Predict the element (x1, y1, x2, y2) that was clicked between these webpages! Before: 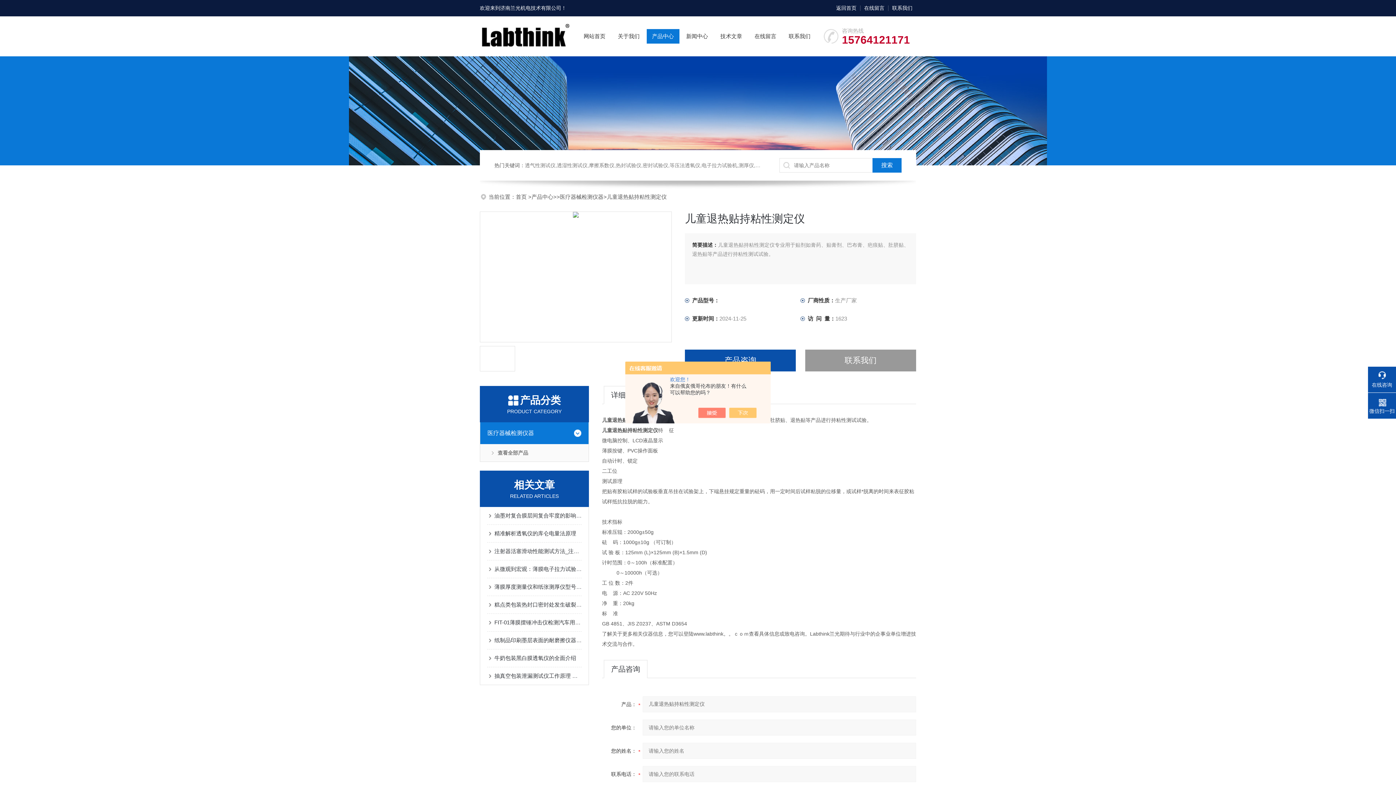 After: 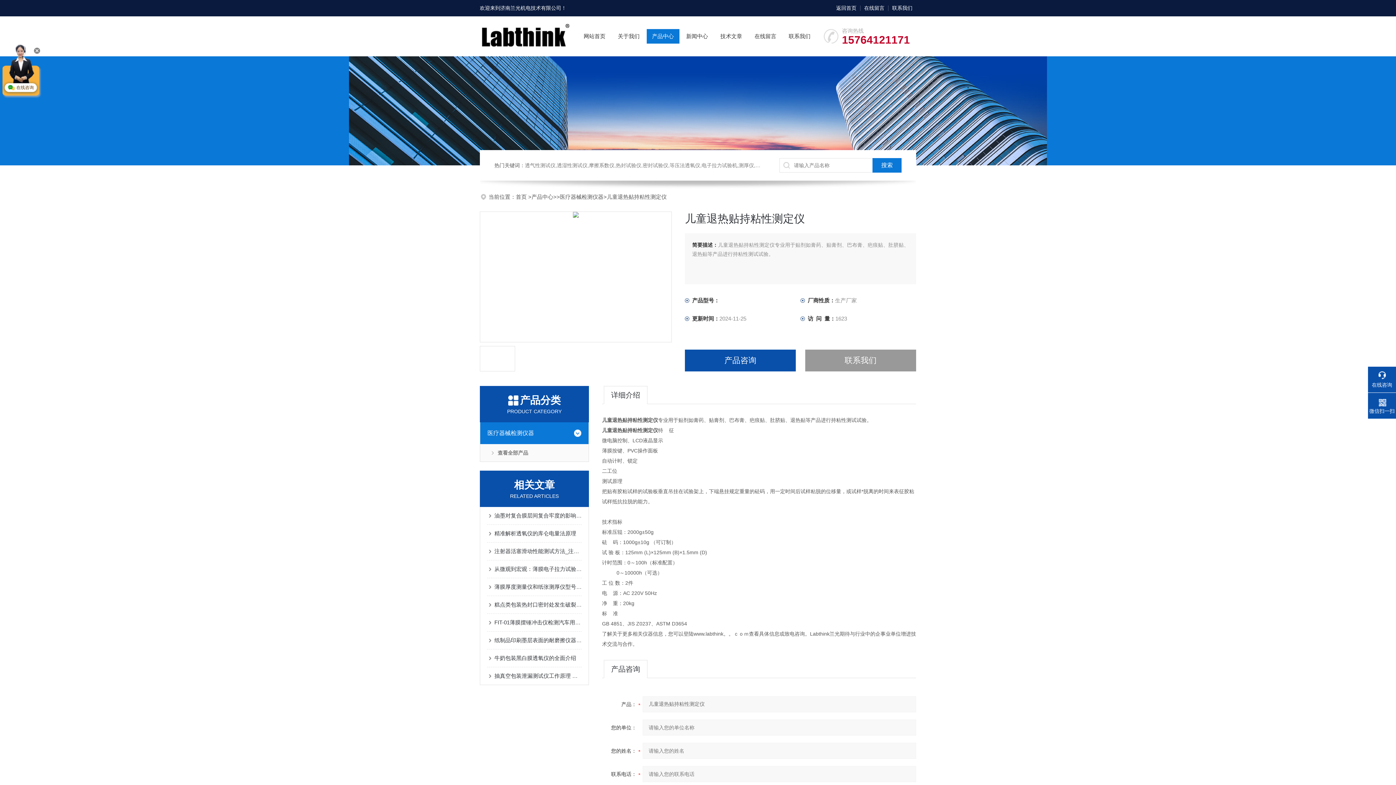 Action: bbox: (736, 408, 764, 418)